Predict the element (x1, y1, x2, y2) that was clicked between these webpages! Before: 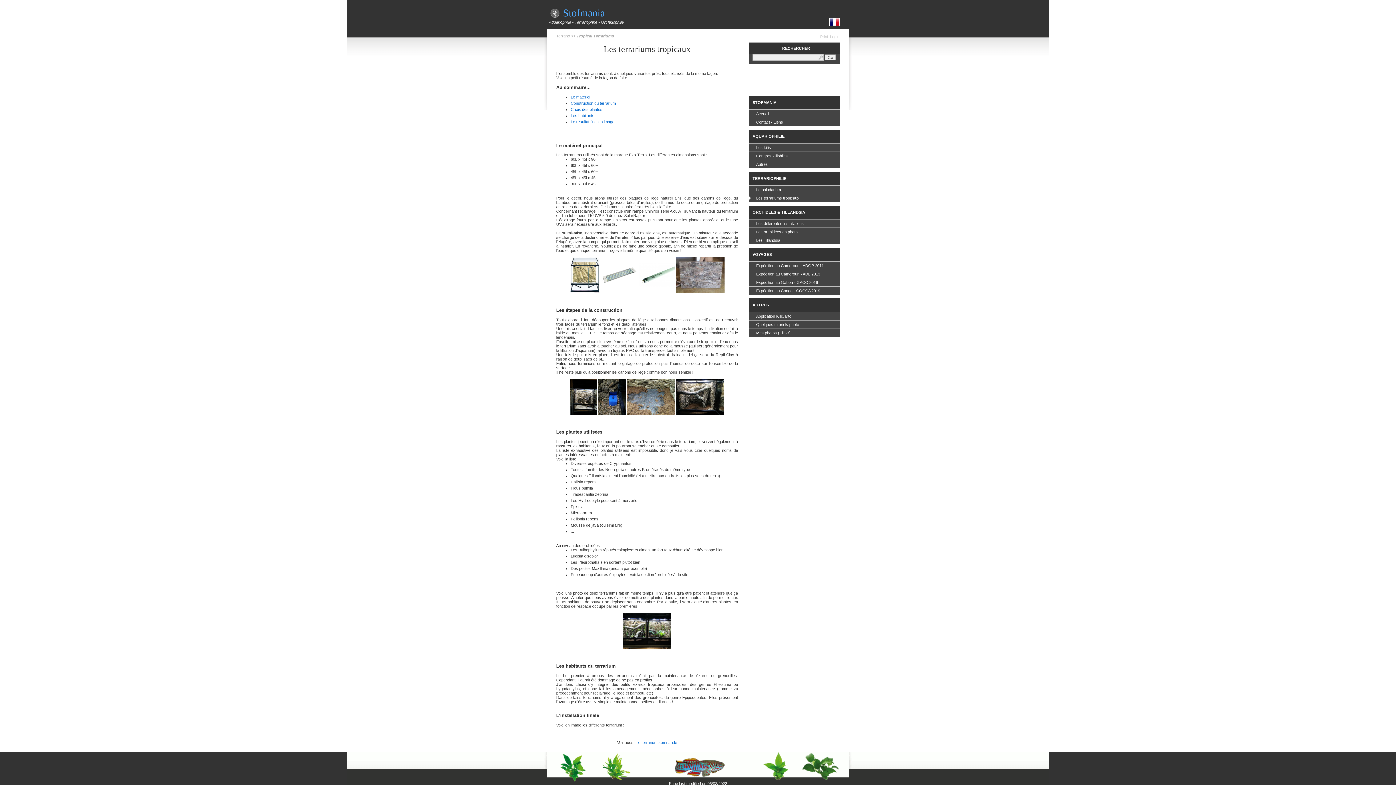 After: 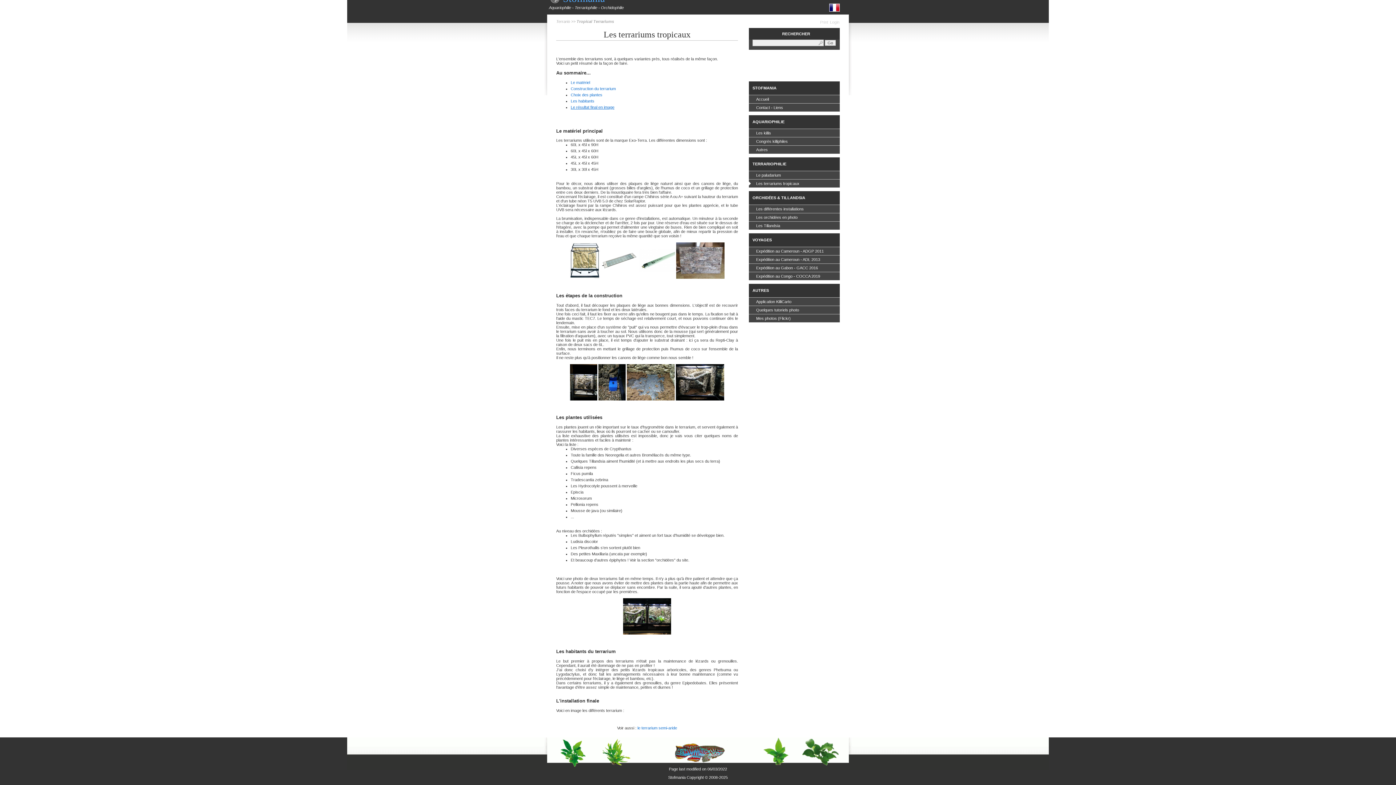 Action: bbox: (570, 107, 602, 111) label: Choix des plantes